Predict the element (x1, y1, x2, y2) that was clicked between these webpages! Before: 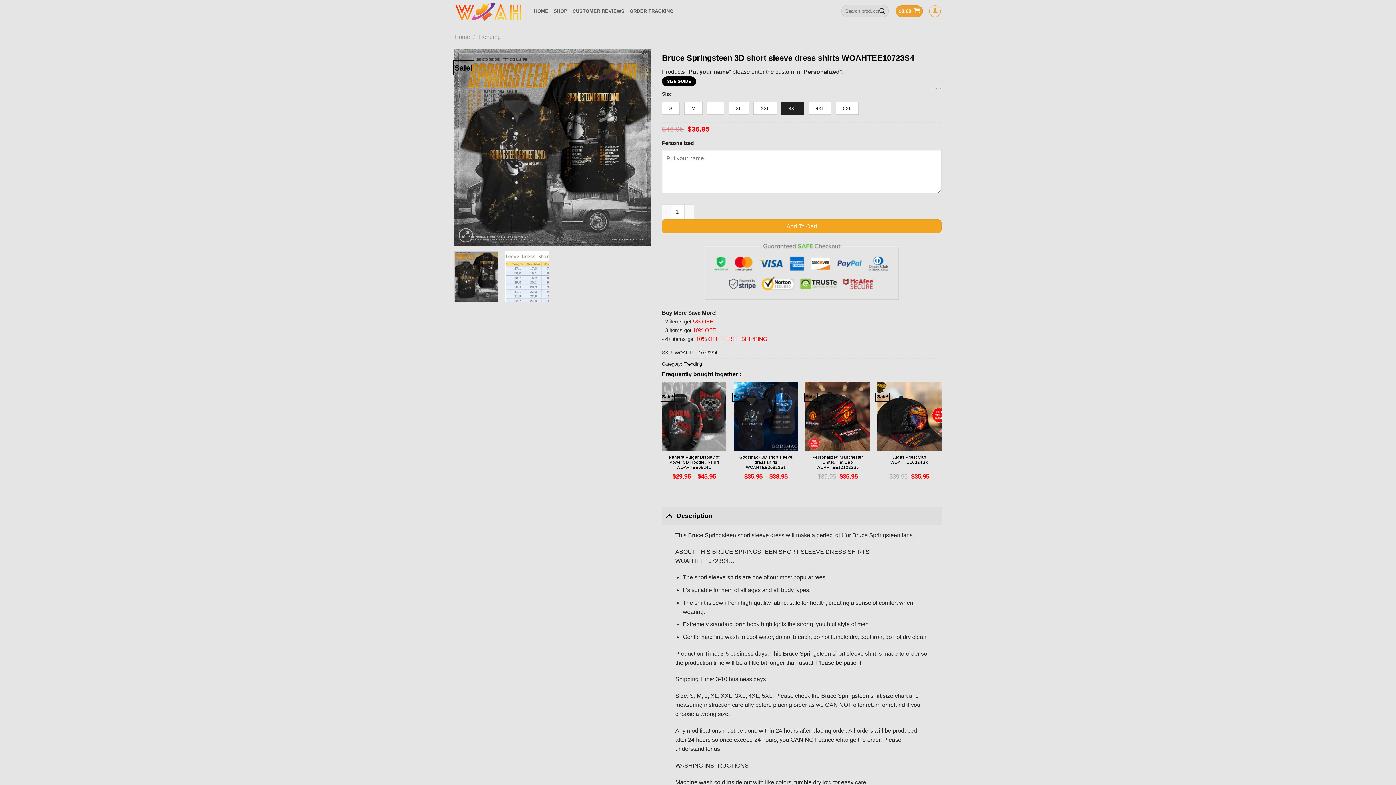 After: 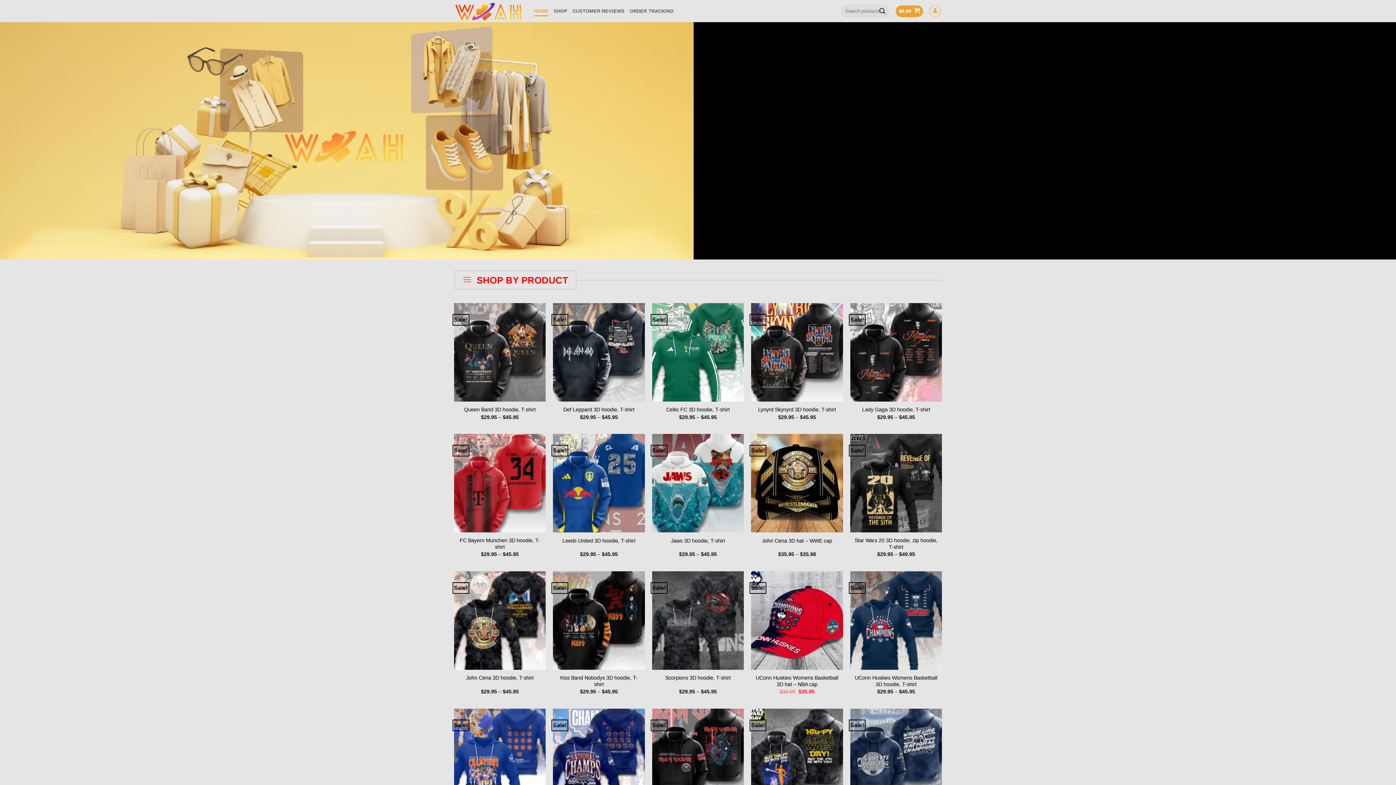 Action: label: Home bbox: (454, 33, 470, 39)